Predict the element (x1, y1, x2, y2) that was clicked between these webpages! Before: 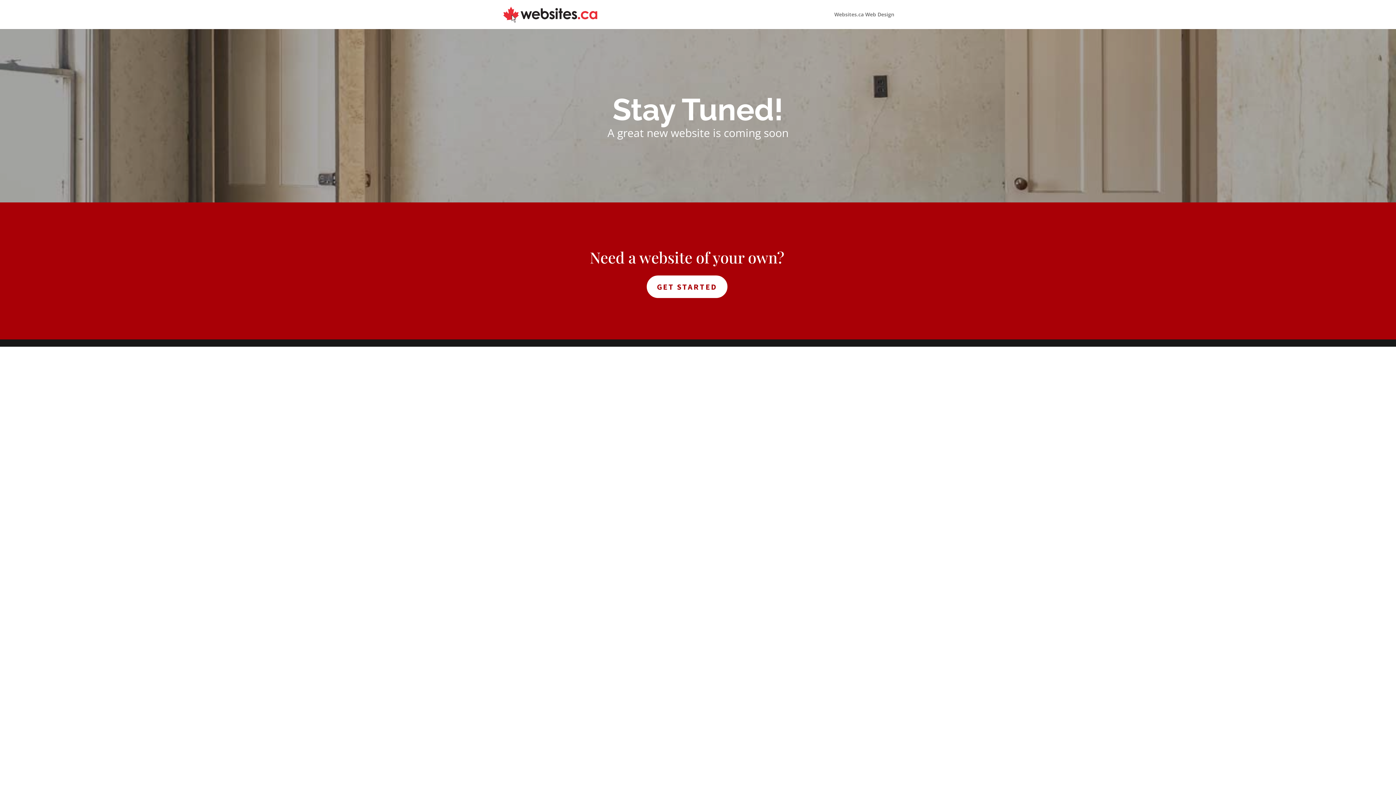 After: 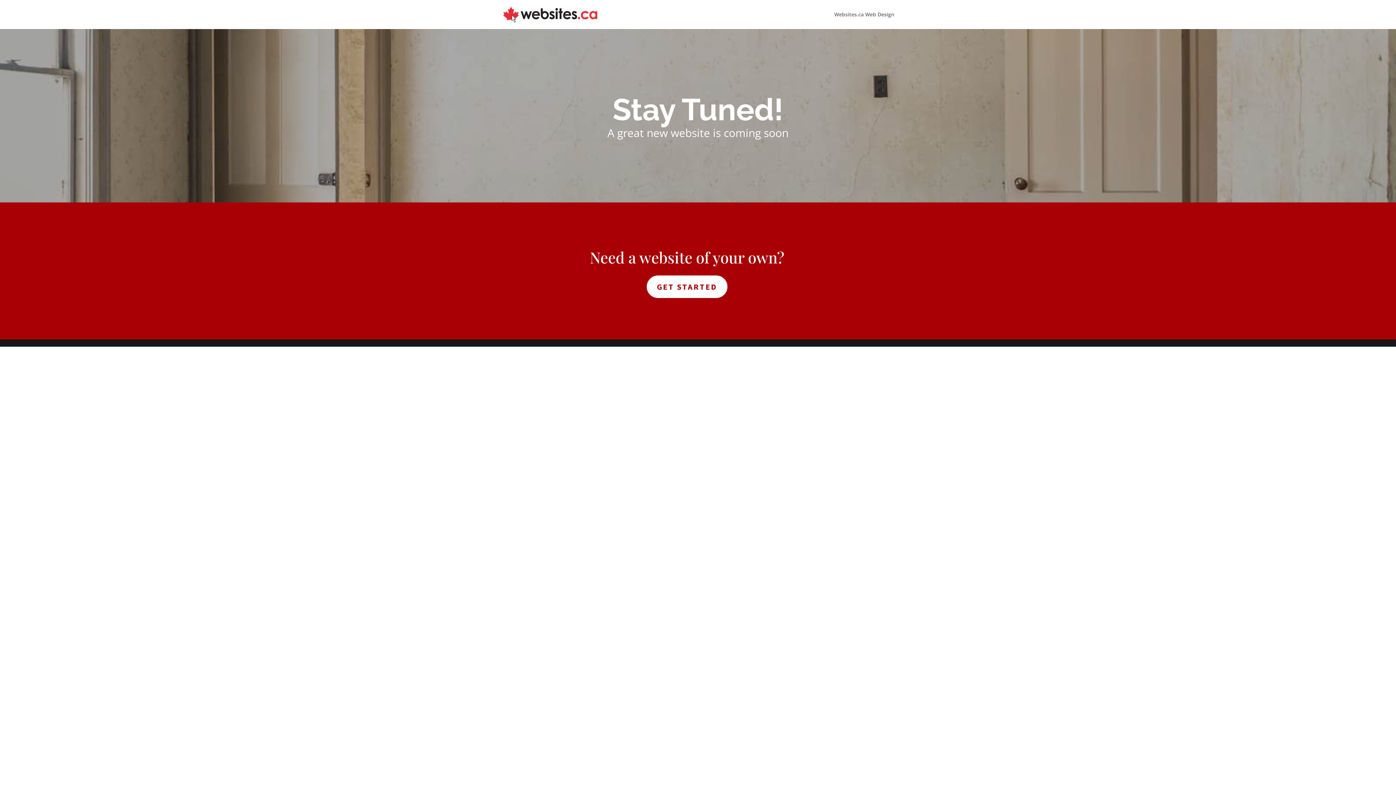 Action: bbox: (503, 10, 597, 17)